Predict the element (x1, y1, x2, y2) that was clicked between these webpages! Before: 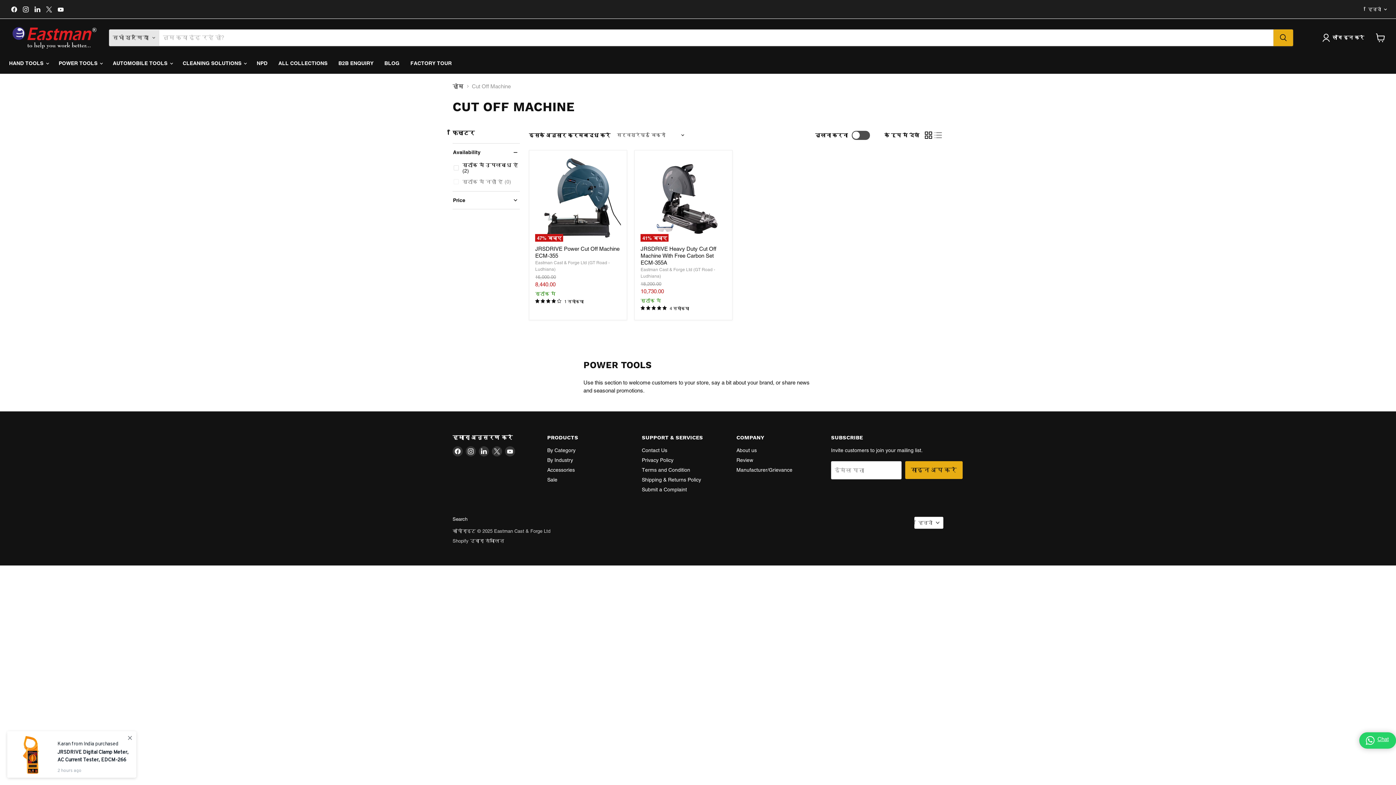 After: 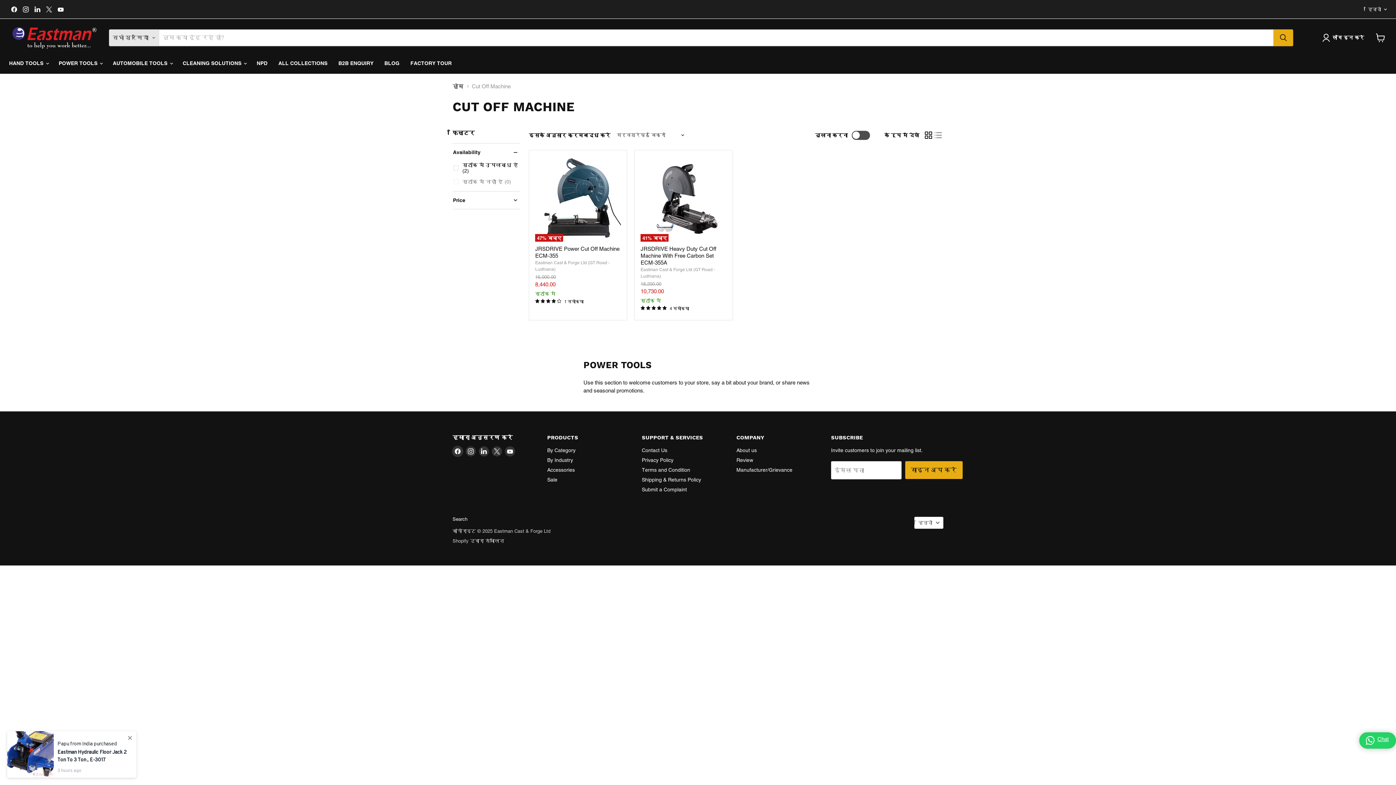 Action: label: हमें Facebook पर ढूंढें bbox: (452, 446, 462, 456)